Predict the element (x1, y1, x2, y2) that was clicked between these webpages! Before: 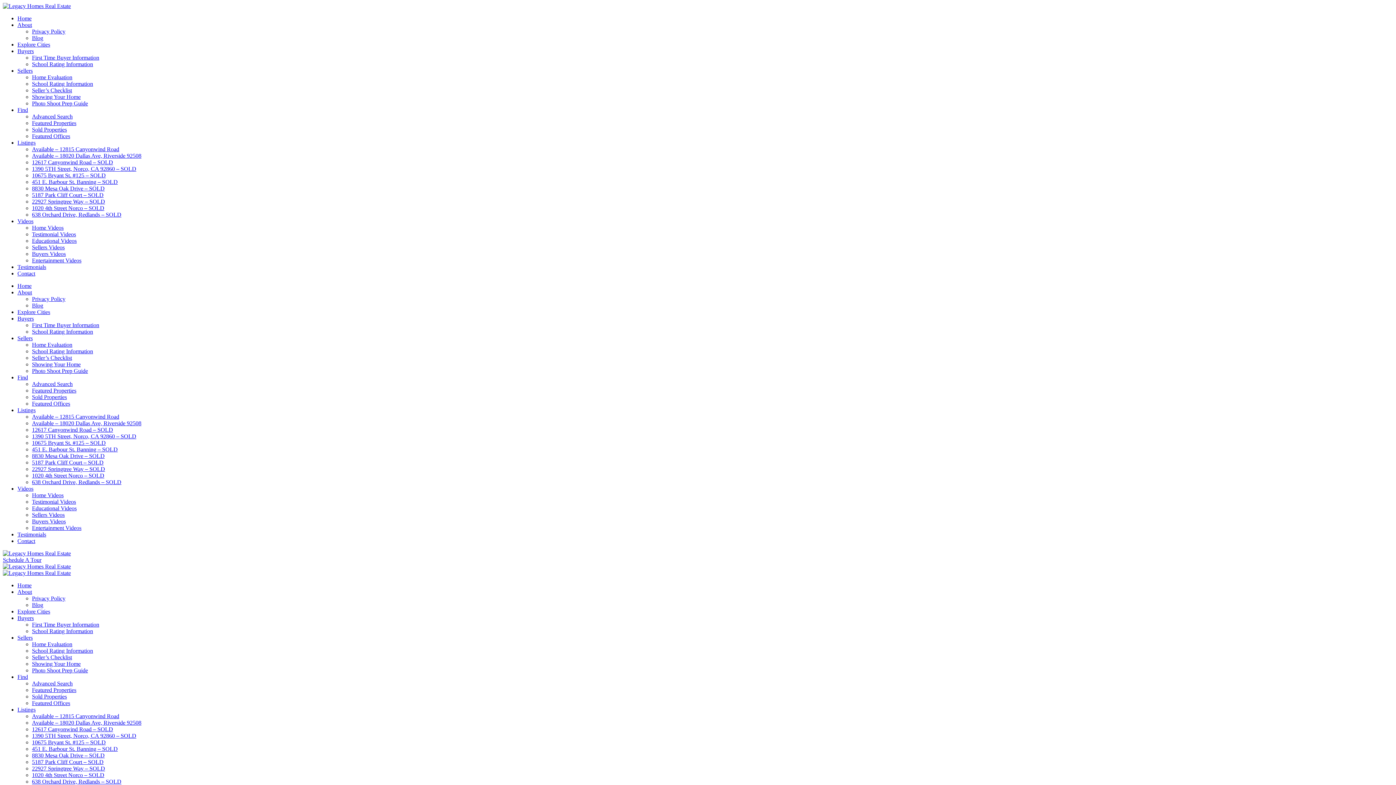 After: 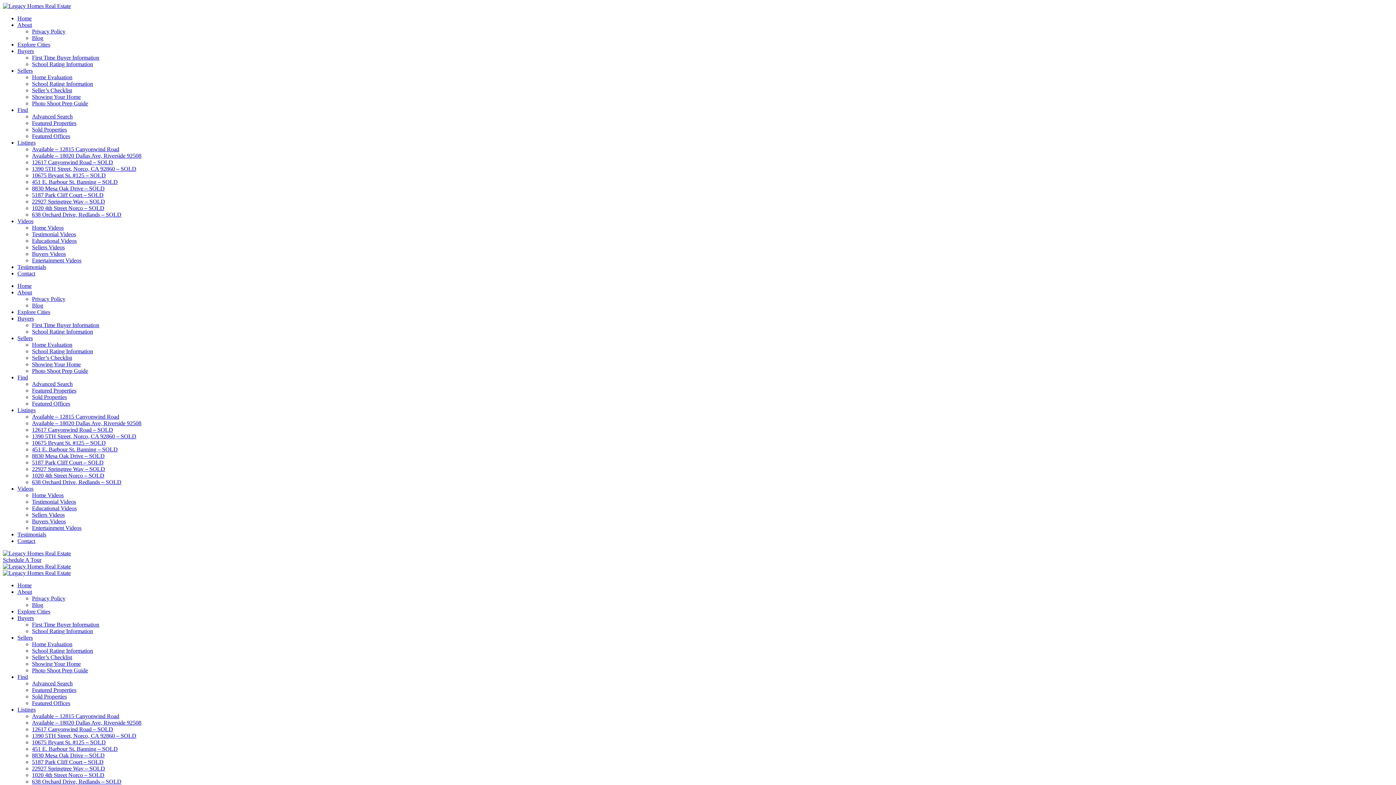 Action: bbox: (32, 648, 93, 654) label: School Rating Information